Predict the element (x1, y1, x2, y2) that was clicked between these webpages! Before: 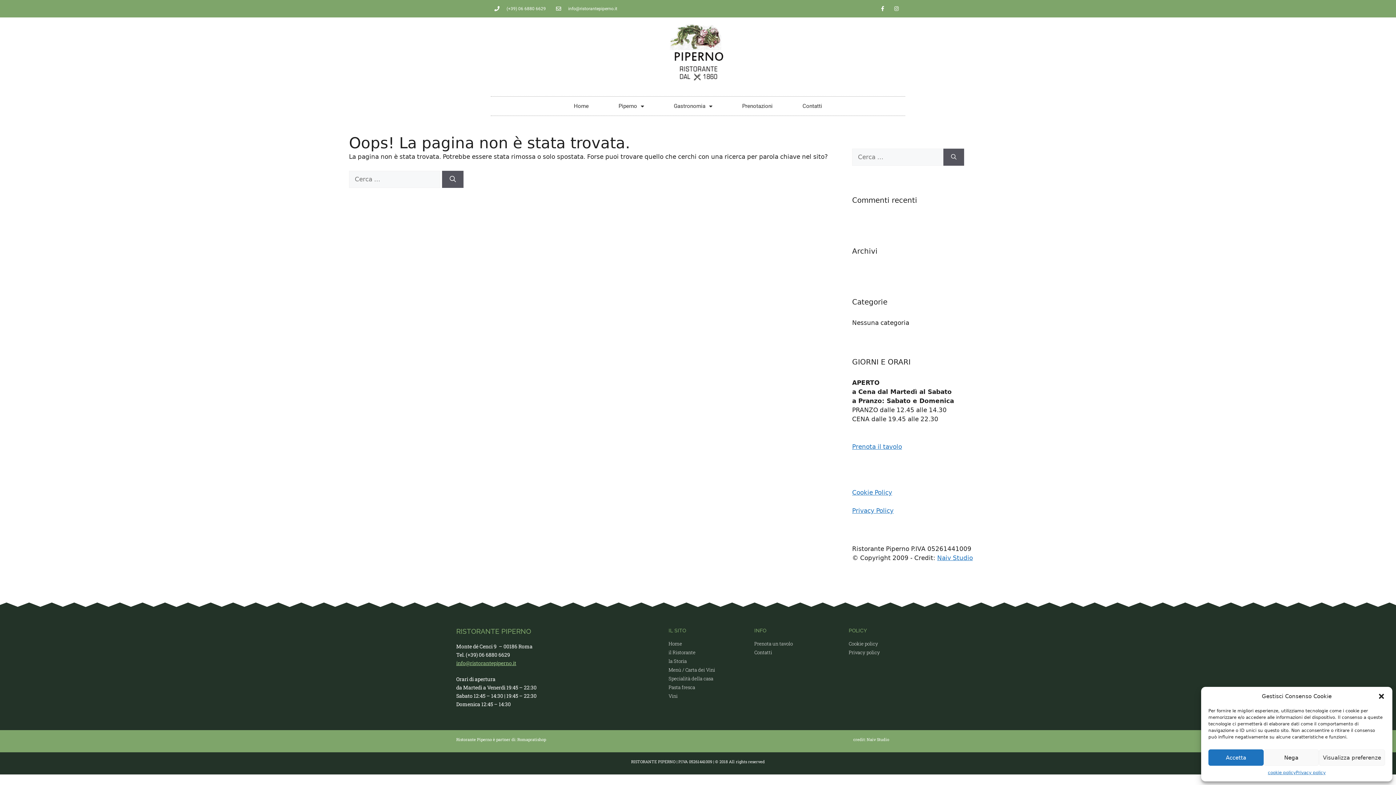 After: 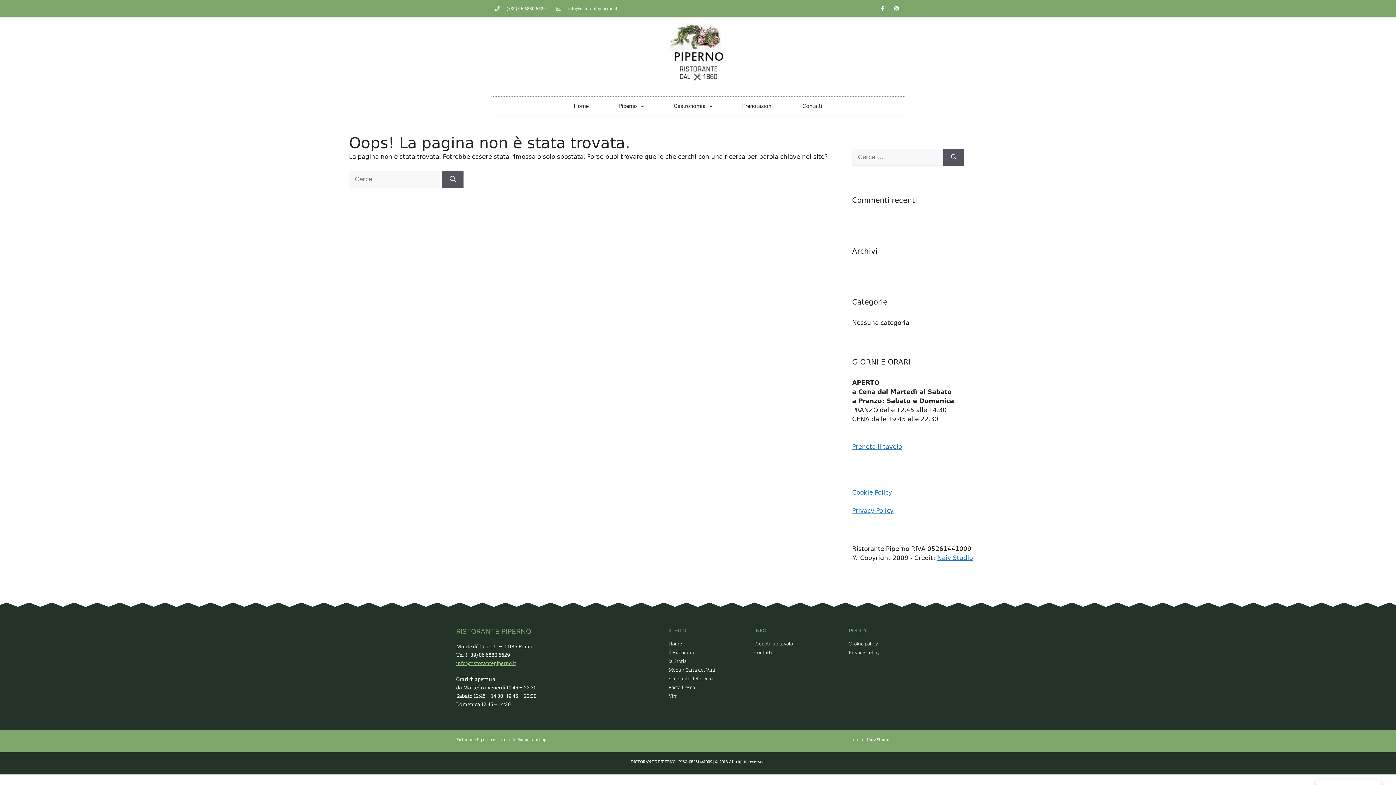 Action: label: Chiudere dialogo bbox: (1378, 693, 1385, 700)